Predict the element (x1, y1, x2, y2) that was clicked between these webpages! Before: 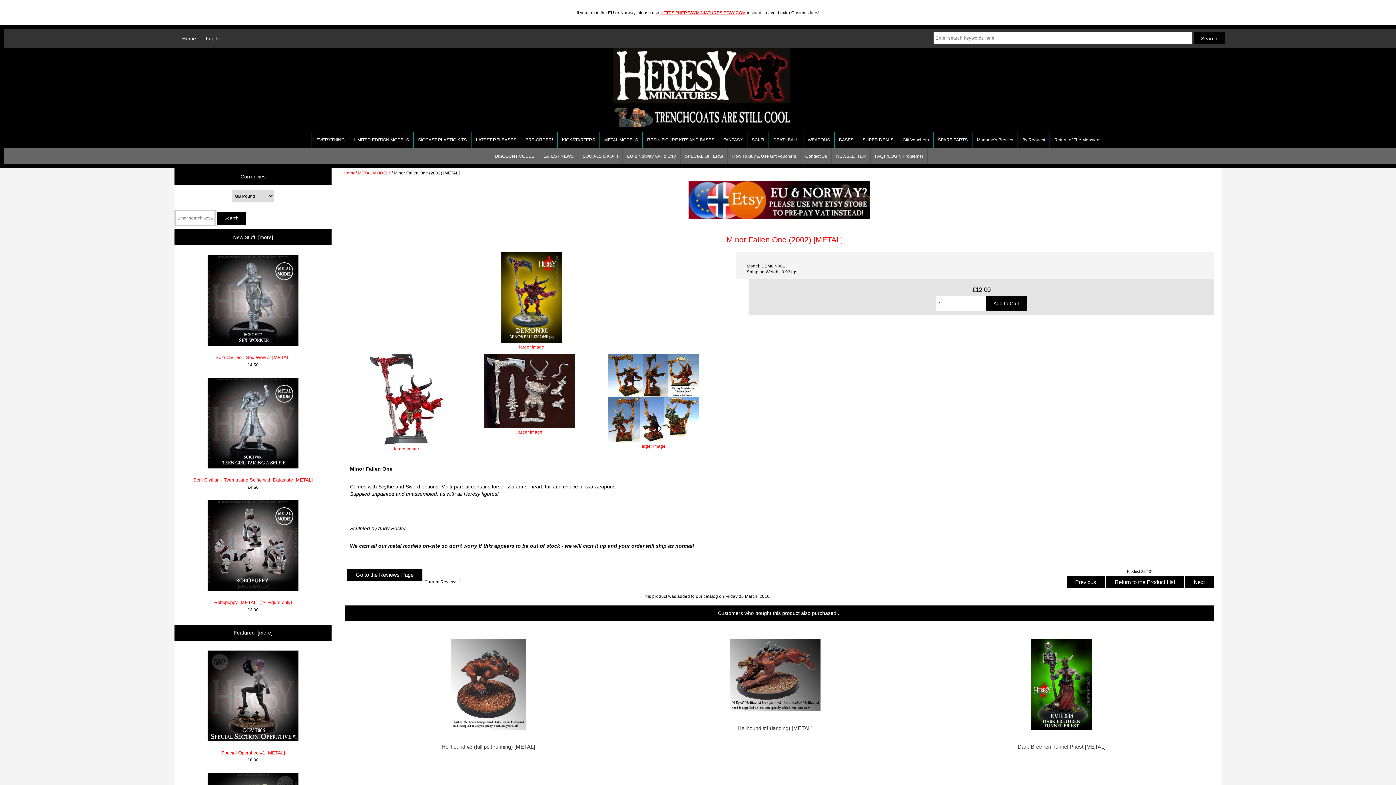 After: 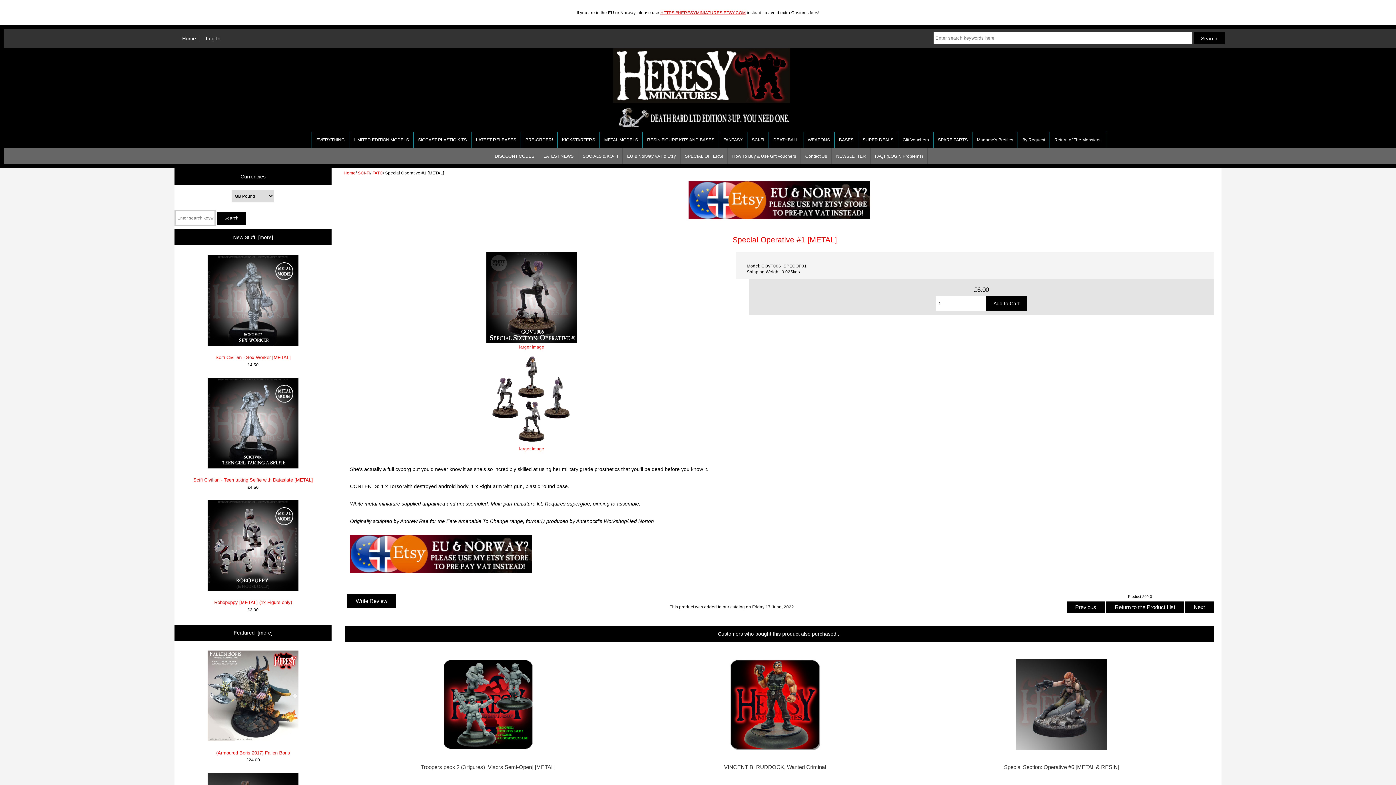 Action: label: 
Special Operative #1 [METAL] bbox: (207, 649, 298, 757)